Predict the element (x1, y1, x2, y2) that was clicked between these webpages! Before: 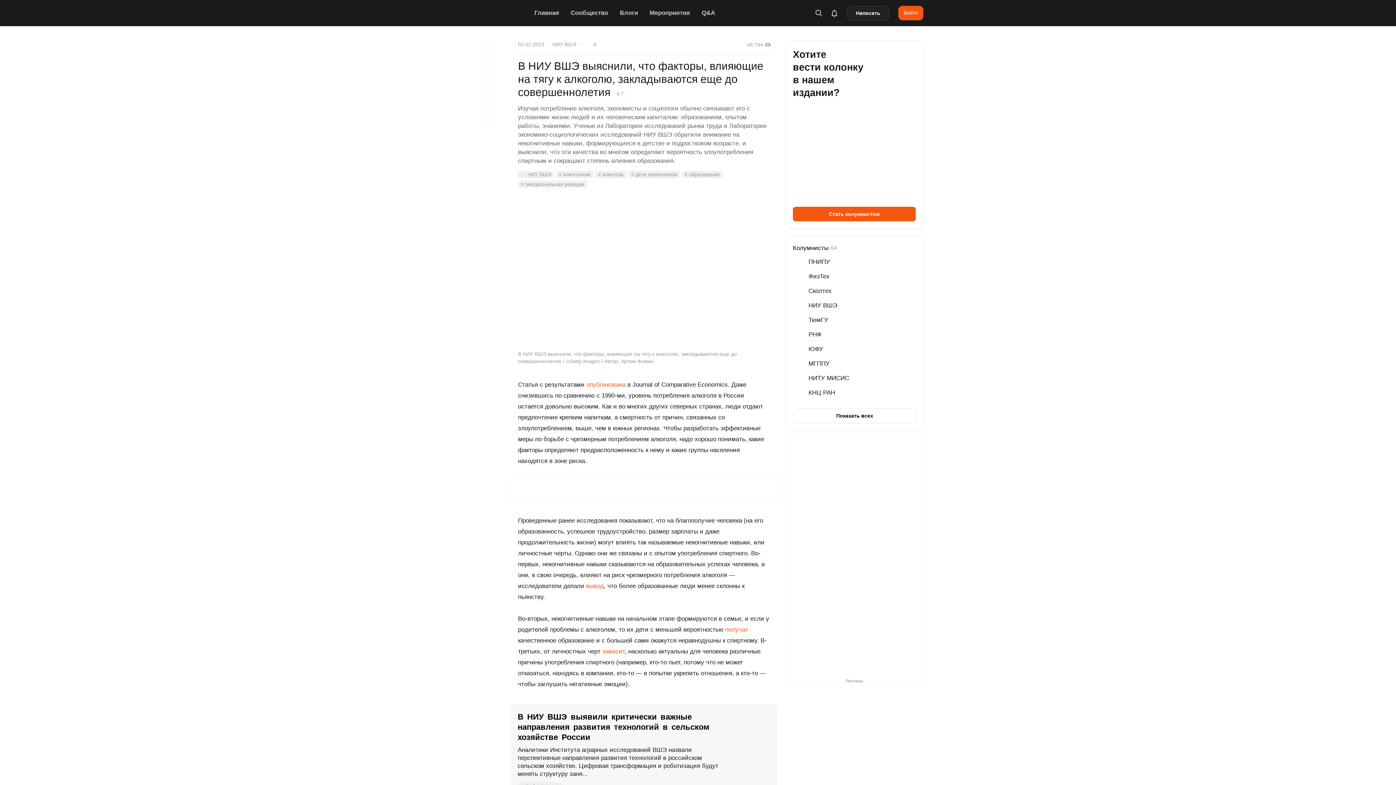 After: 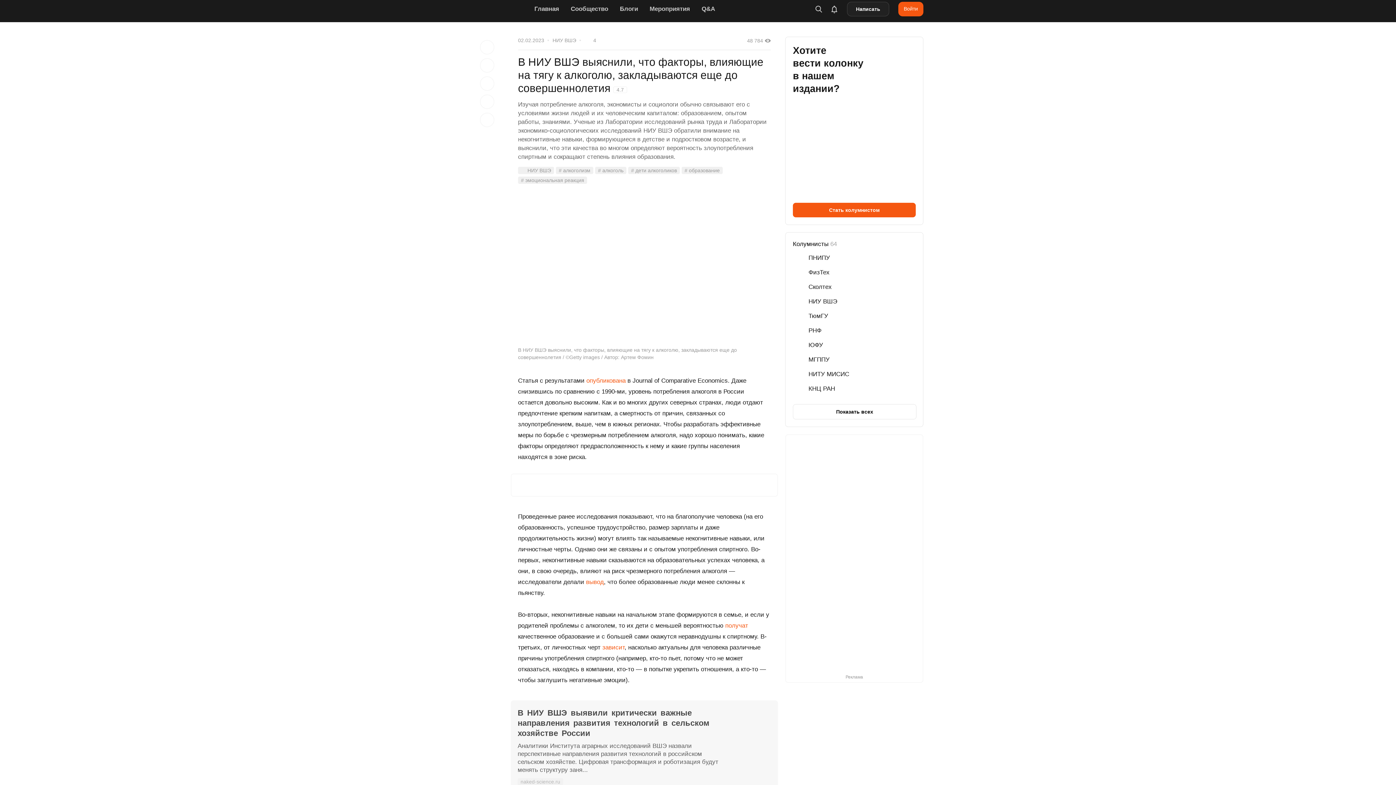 Action: bbox: (517, 712, 770, 789) label: В НИУ ВШЭ выявили критически важные направления развития технологий в сельском хозяйстве России
Аналитики Института аграрных исследований ВШЭ назвали перспективные направления развития технологий в российском сельском хозяйстве. Цифровая трансформация и роботизация будут менять структуру заня...
naked-science.ru